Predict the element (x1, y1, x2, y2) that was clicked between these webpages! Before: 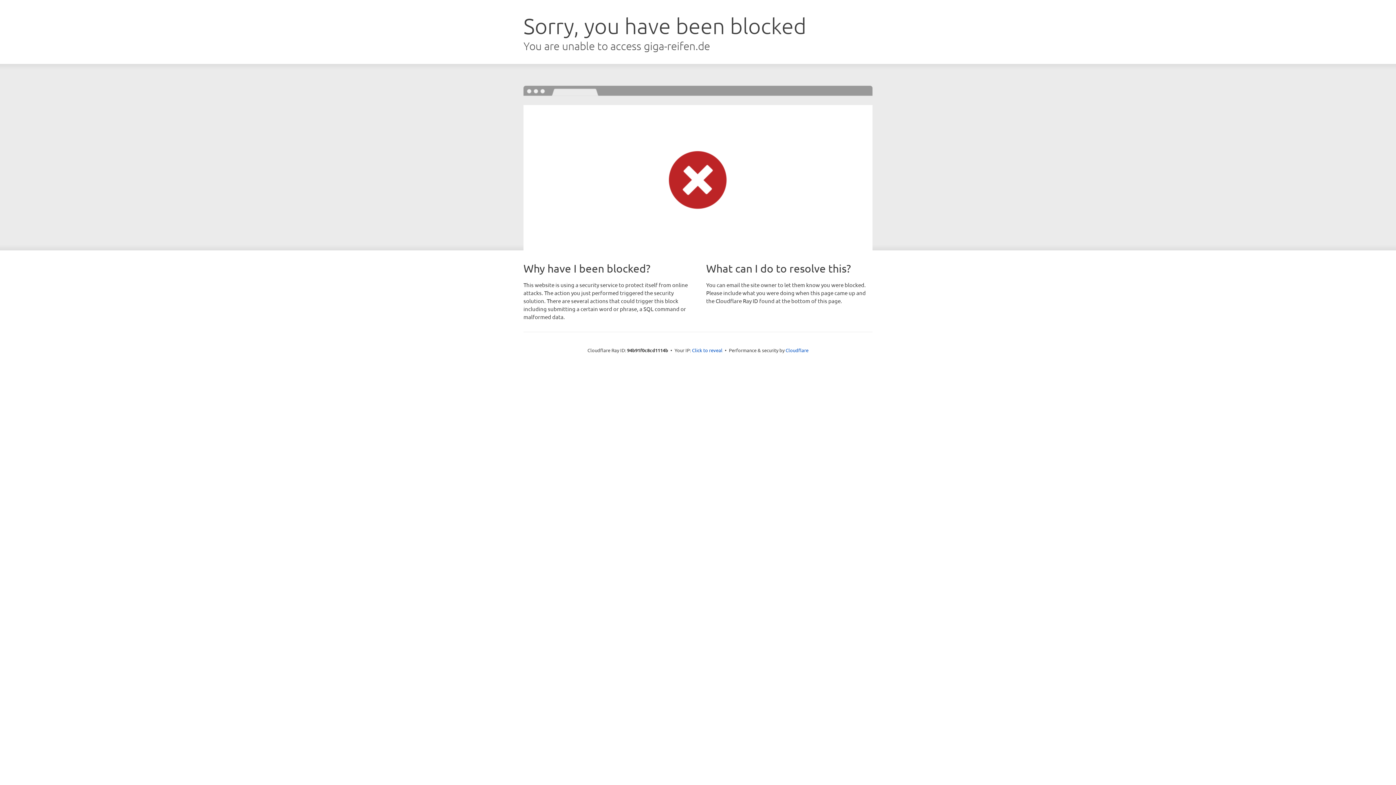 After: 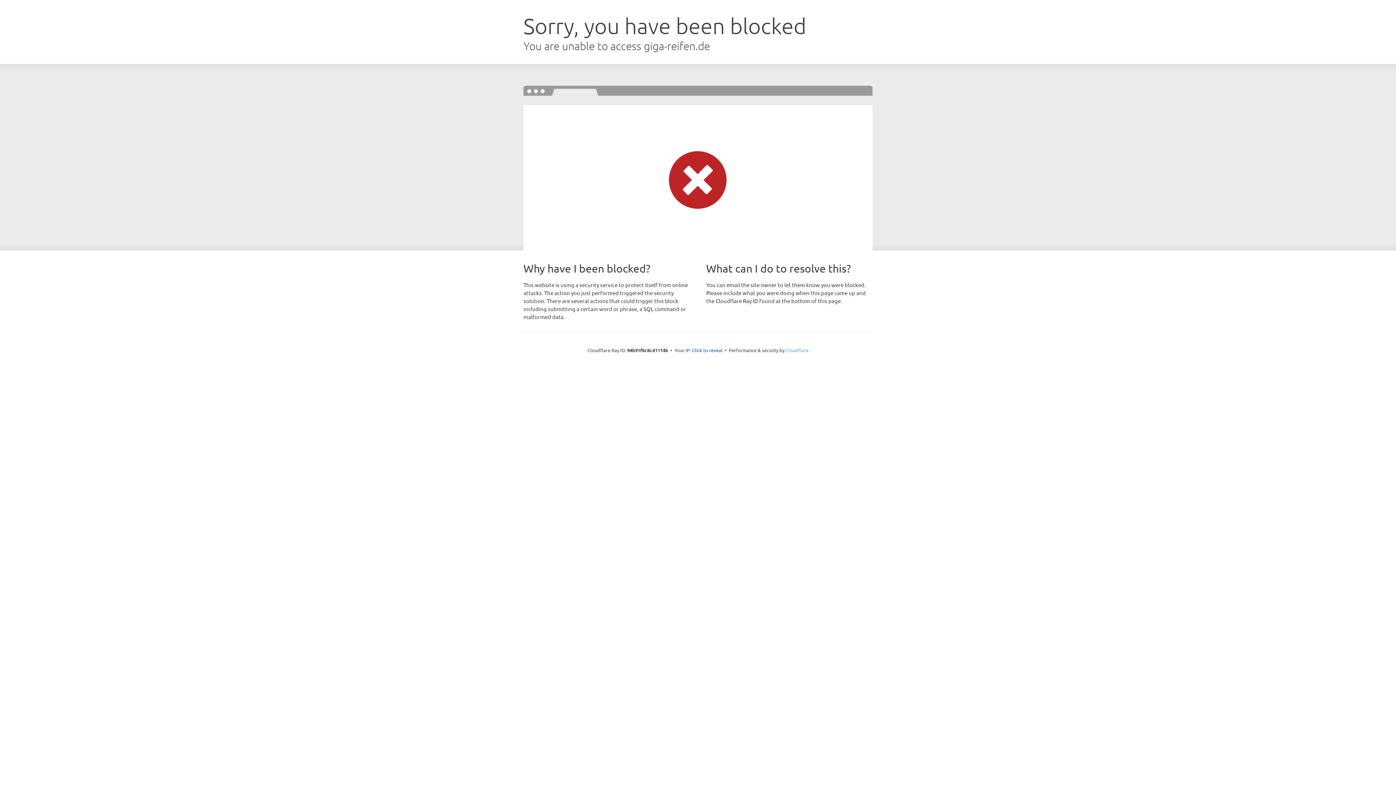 Action: label: Cloudflare bbox: (785, 347, 808, 353)